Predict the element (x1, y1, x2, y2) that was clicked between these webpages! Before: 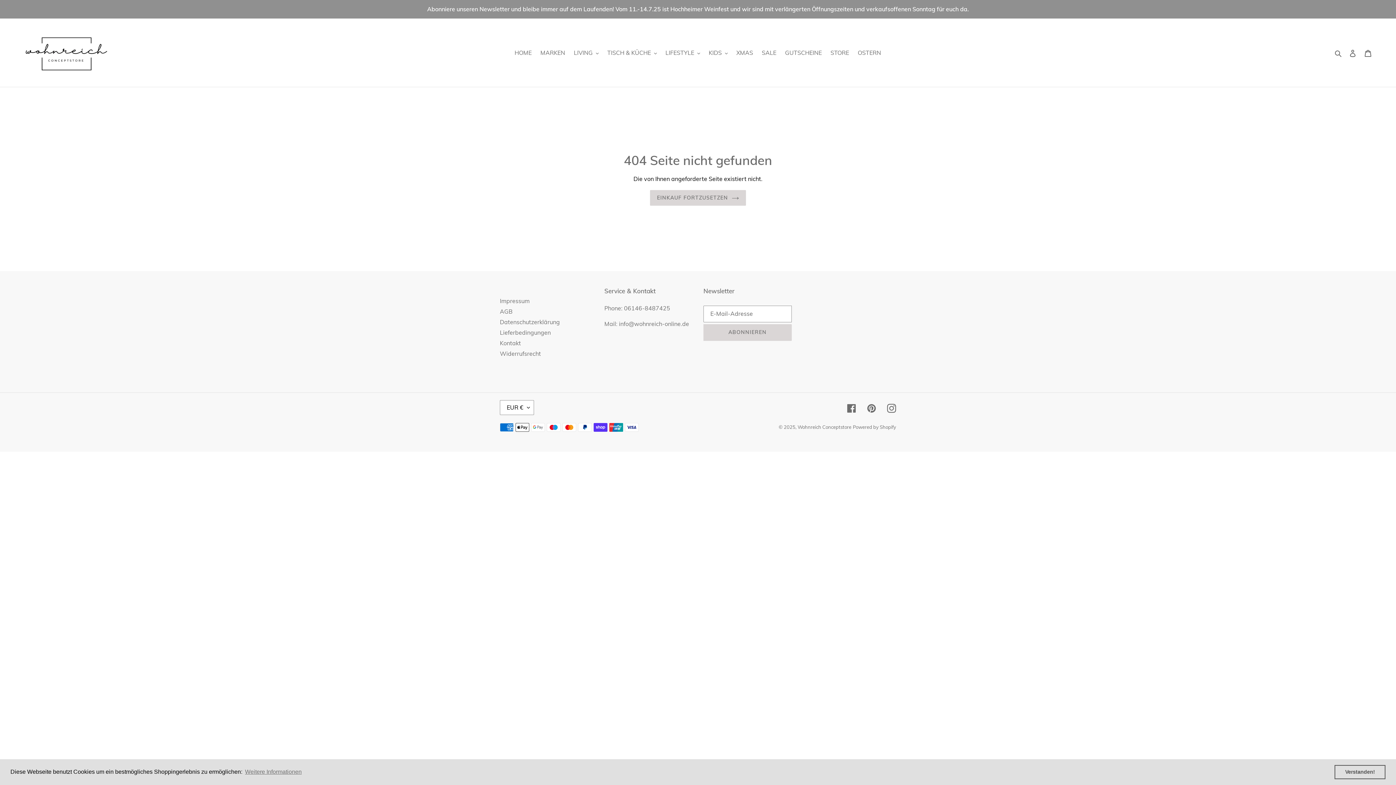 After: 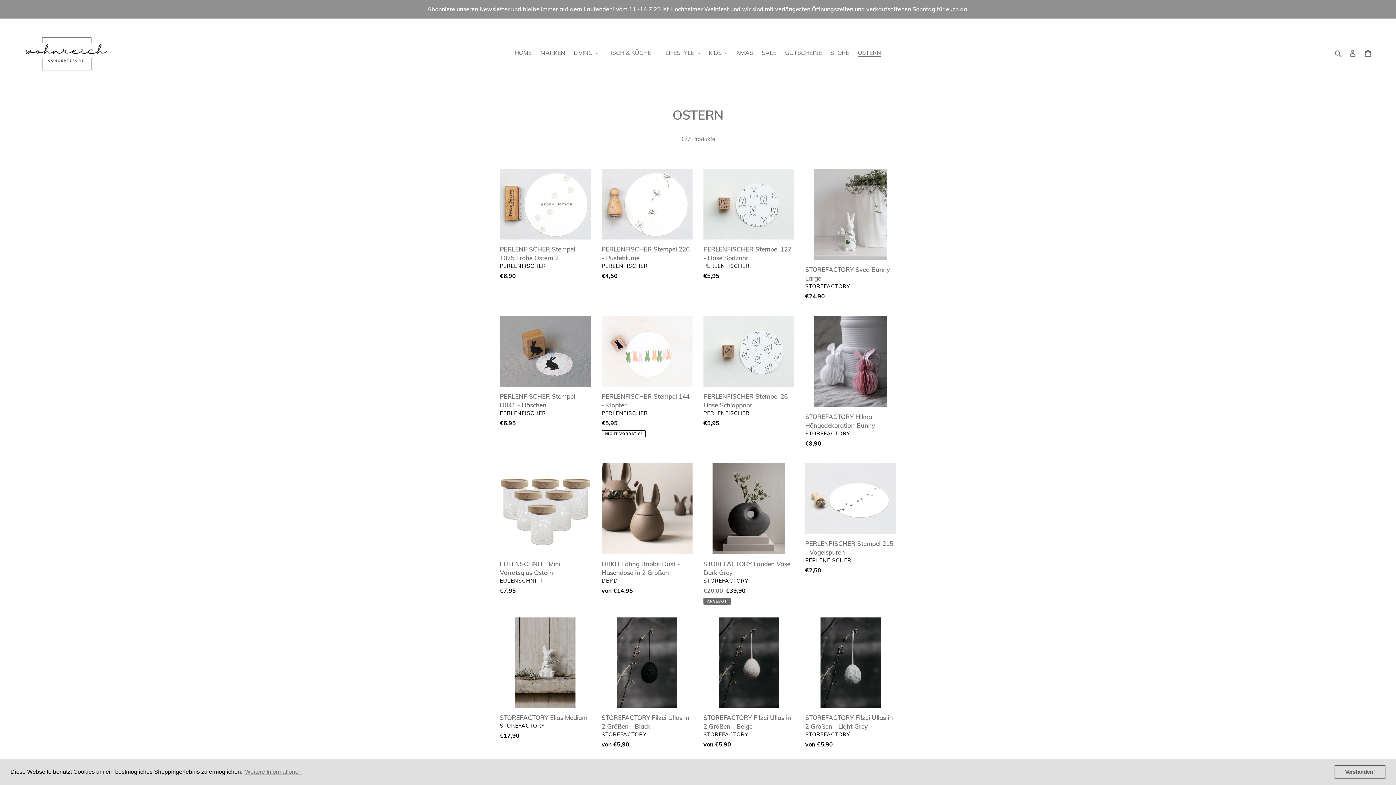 Action: label: OSTERN bbox: (854, 47, 884, 58)